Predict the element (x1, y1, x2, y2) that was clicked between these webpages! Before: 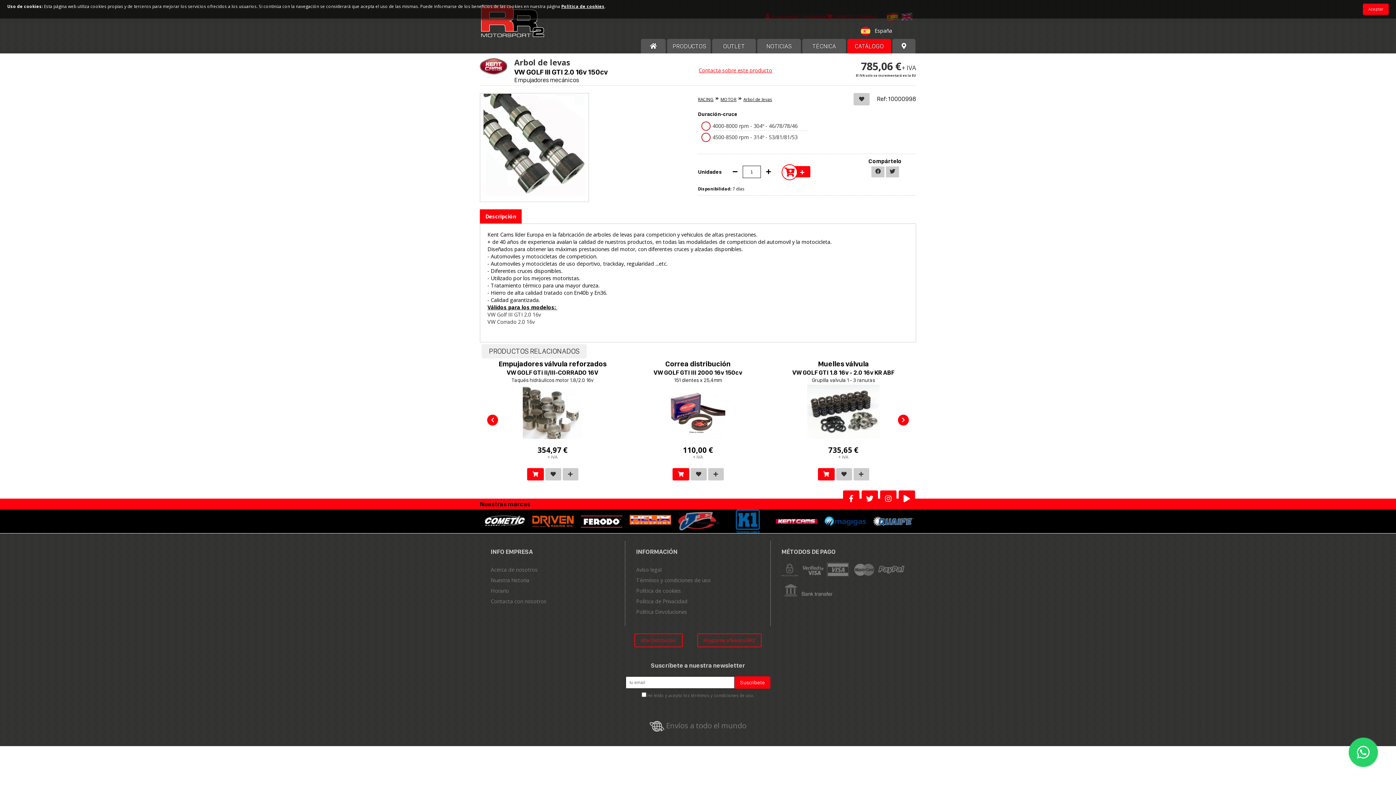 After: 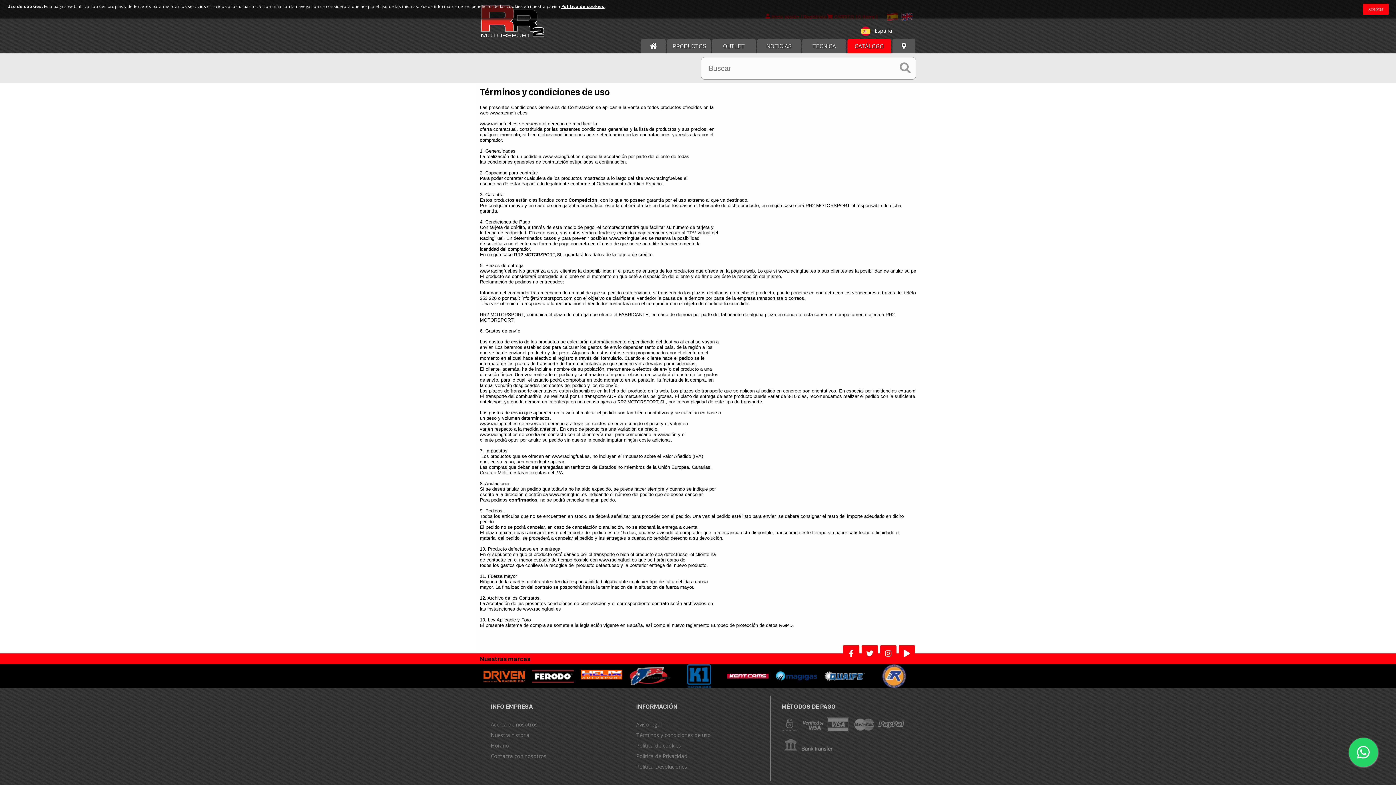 Action: bbox: (647, 693, 754, 698) label: He leído y acepto los términos y condiciones de uso.